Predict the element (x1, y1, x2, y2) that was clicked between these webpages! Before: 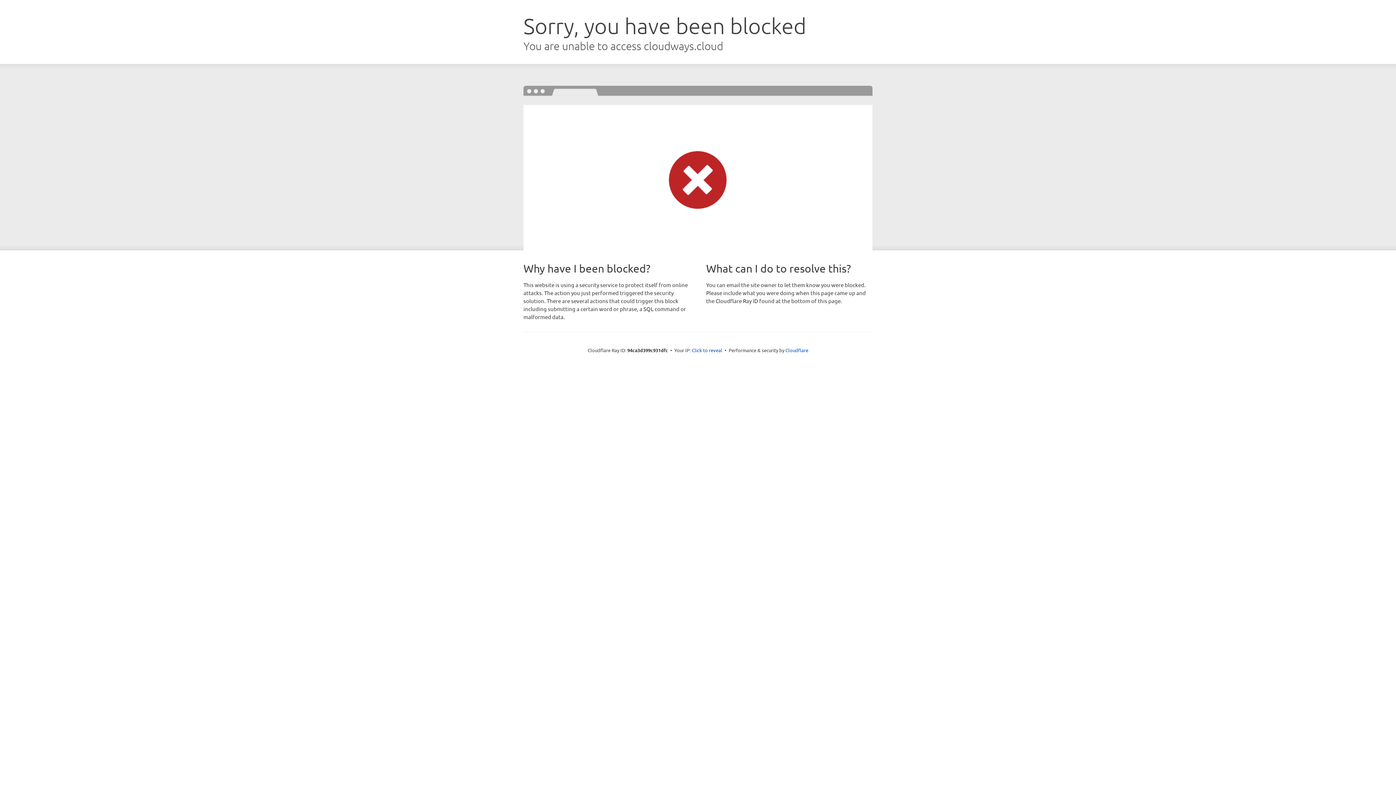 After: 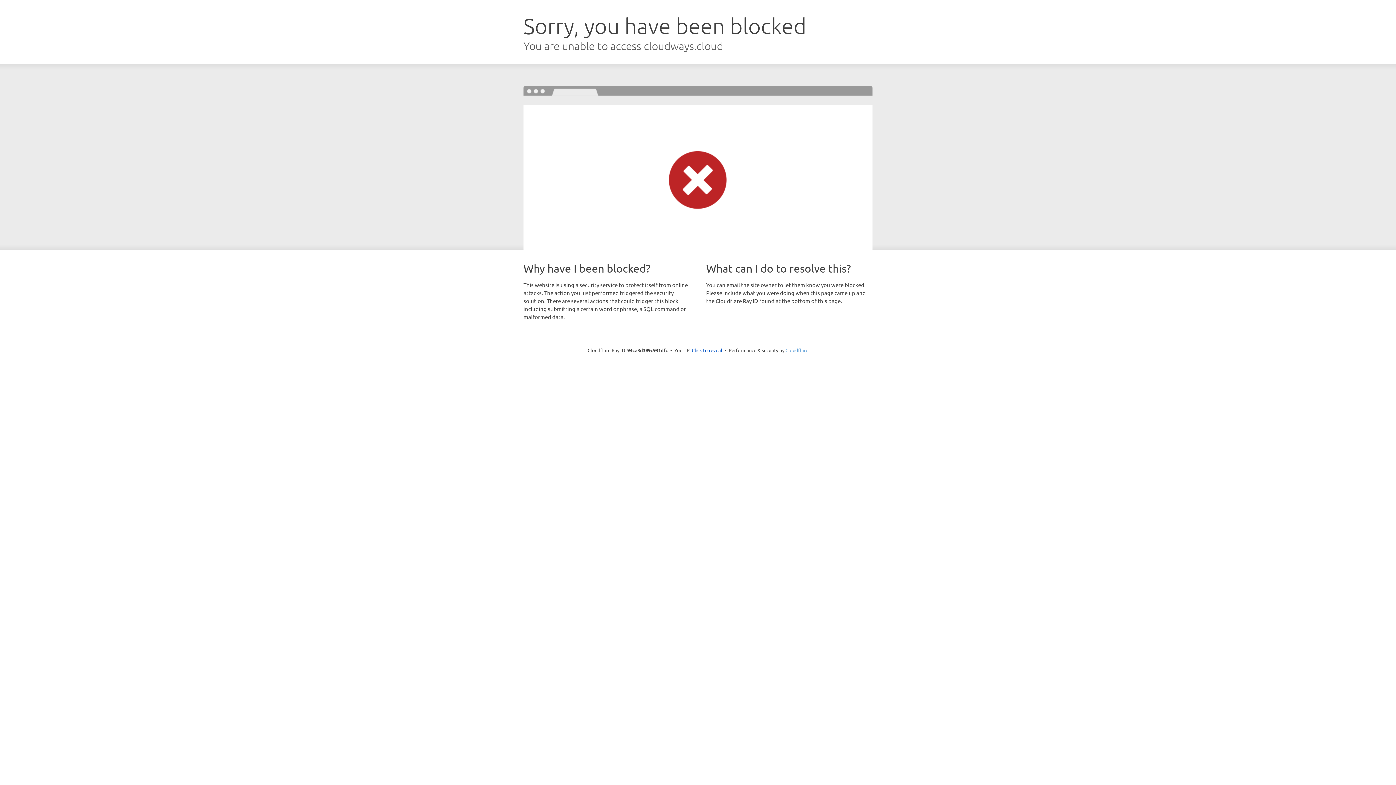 Action: label: Cloudflare bbox: (785, 347, 808, 353)